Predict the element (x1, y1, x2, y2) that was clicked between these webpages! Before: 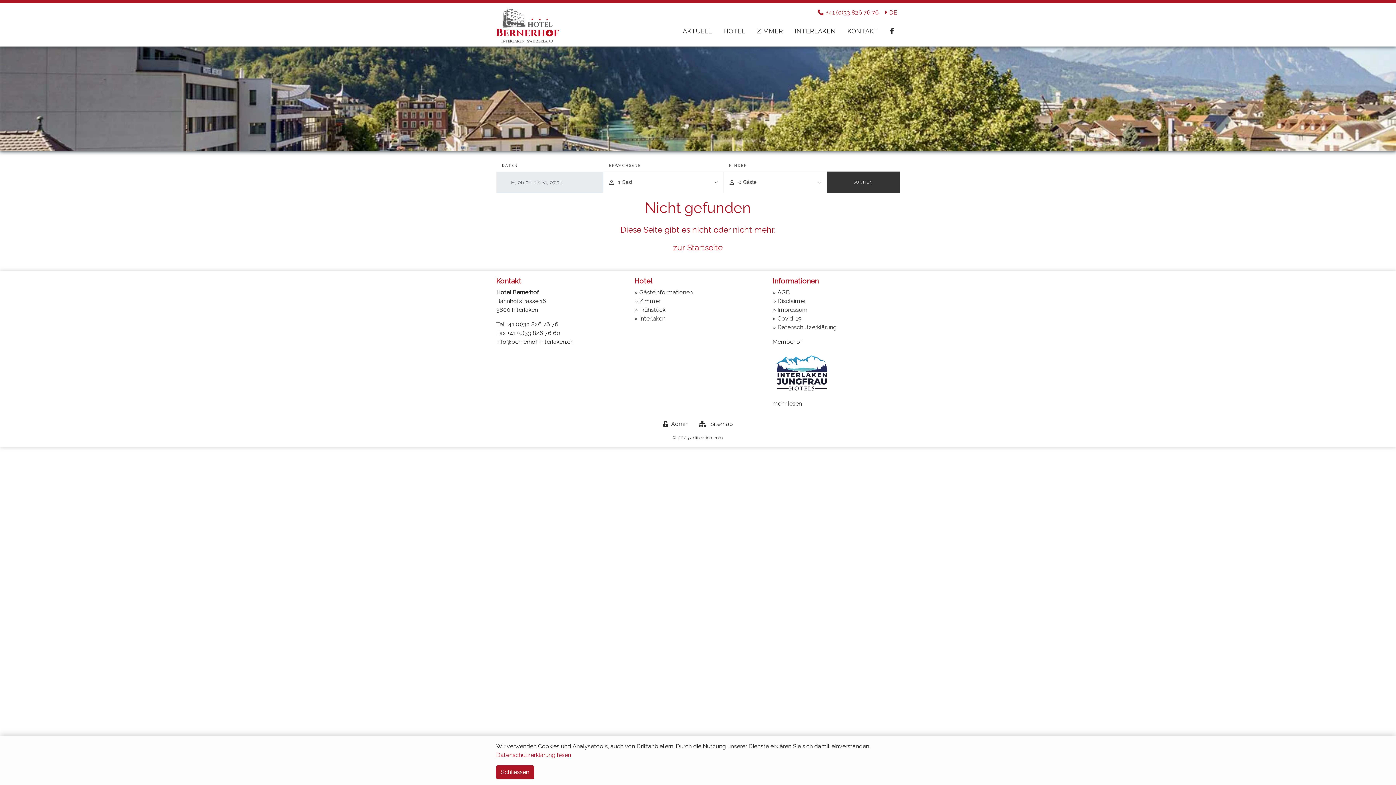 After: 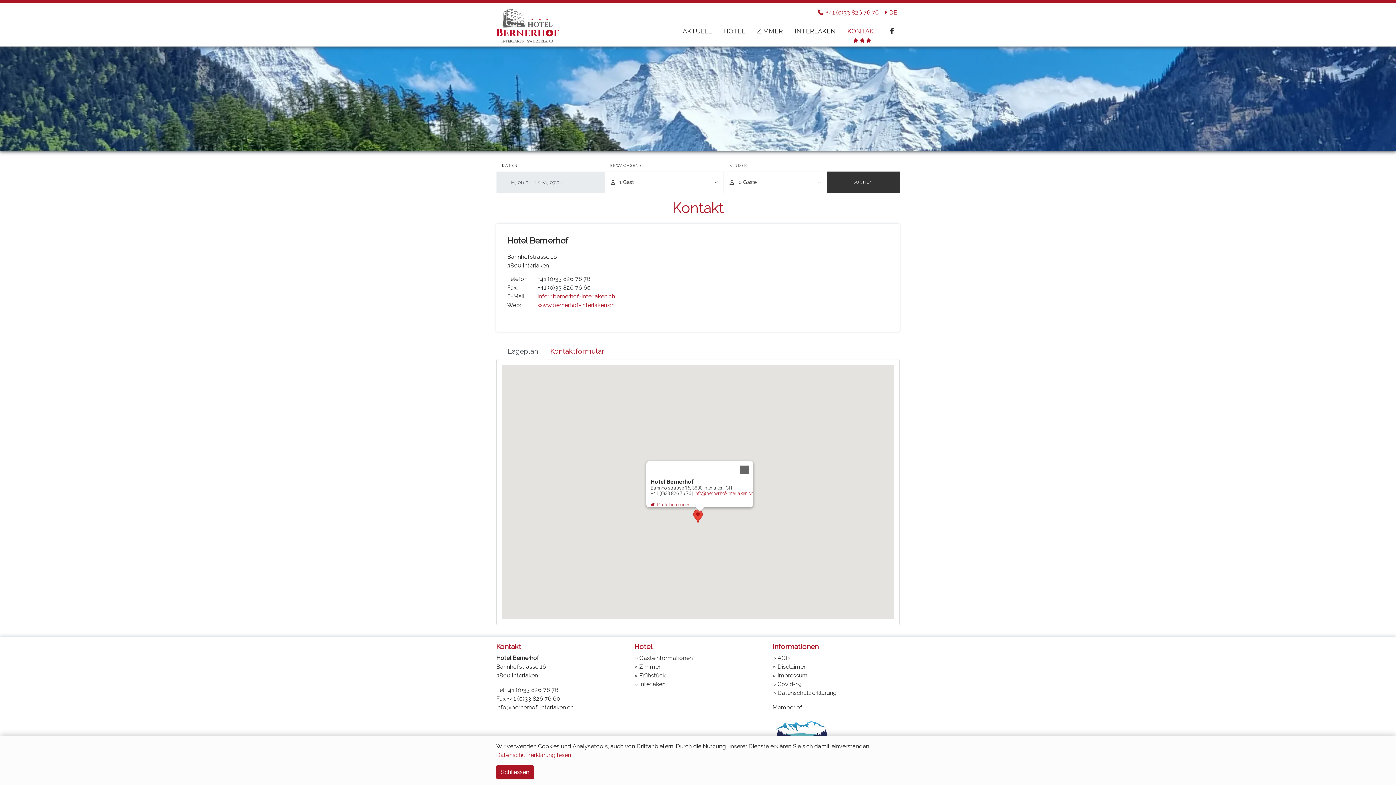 Action: bbox: (841, 22, 884, 37) label: KONTAKT